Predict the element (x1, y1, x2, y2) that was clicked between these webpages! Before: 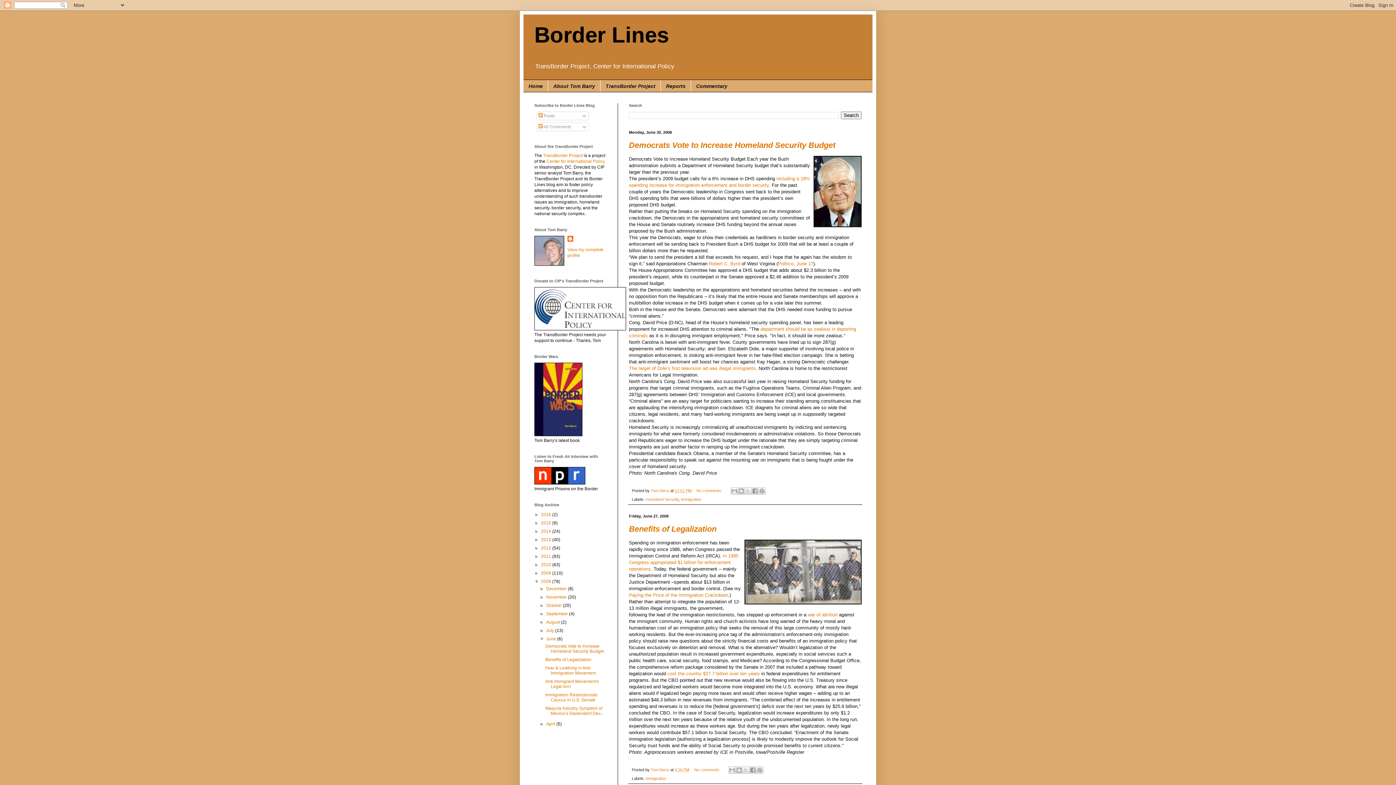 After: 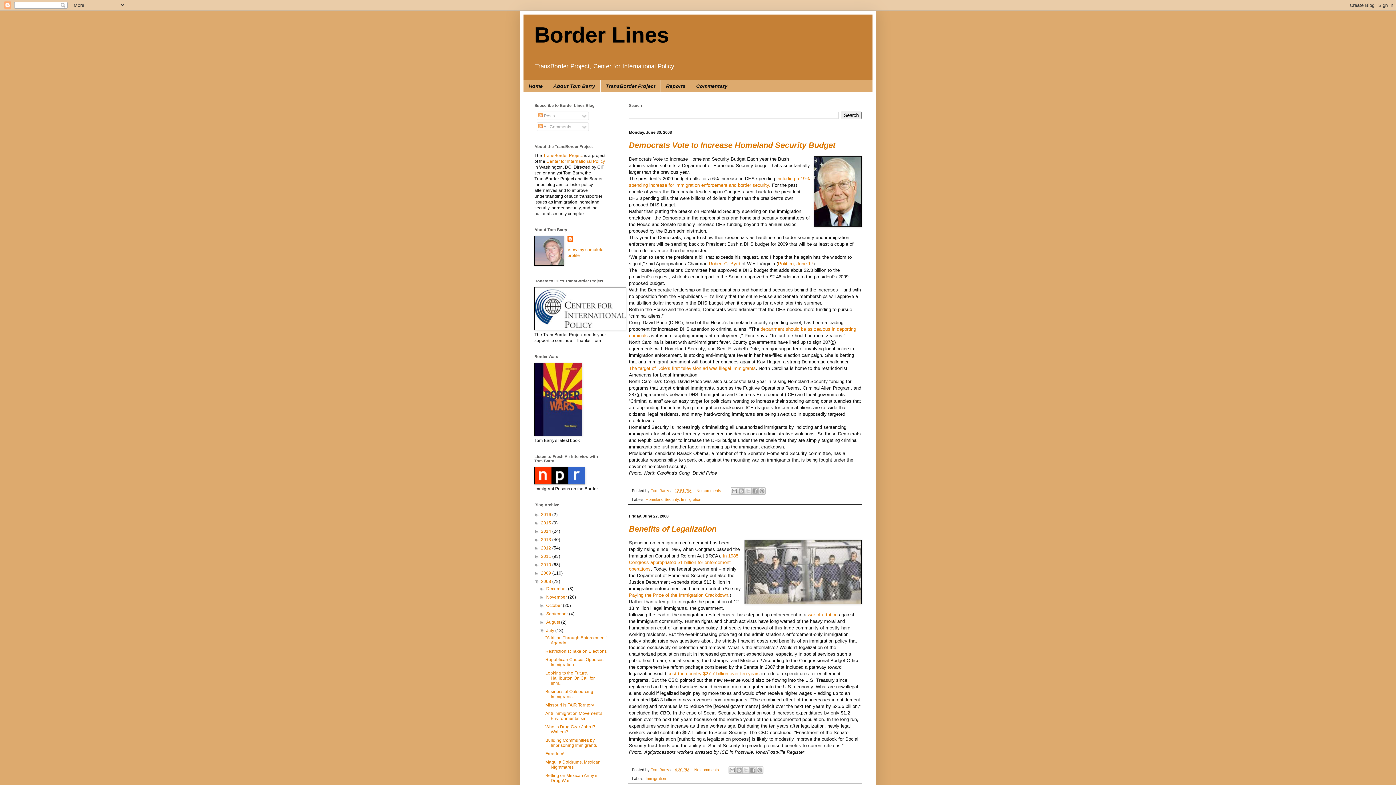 Action: bbox: (539, 628, 546, 633) label: ►  